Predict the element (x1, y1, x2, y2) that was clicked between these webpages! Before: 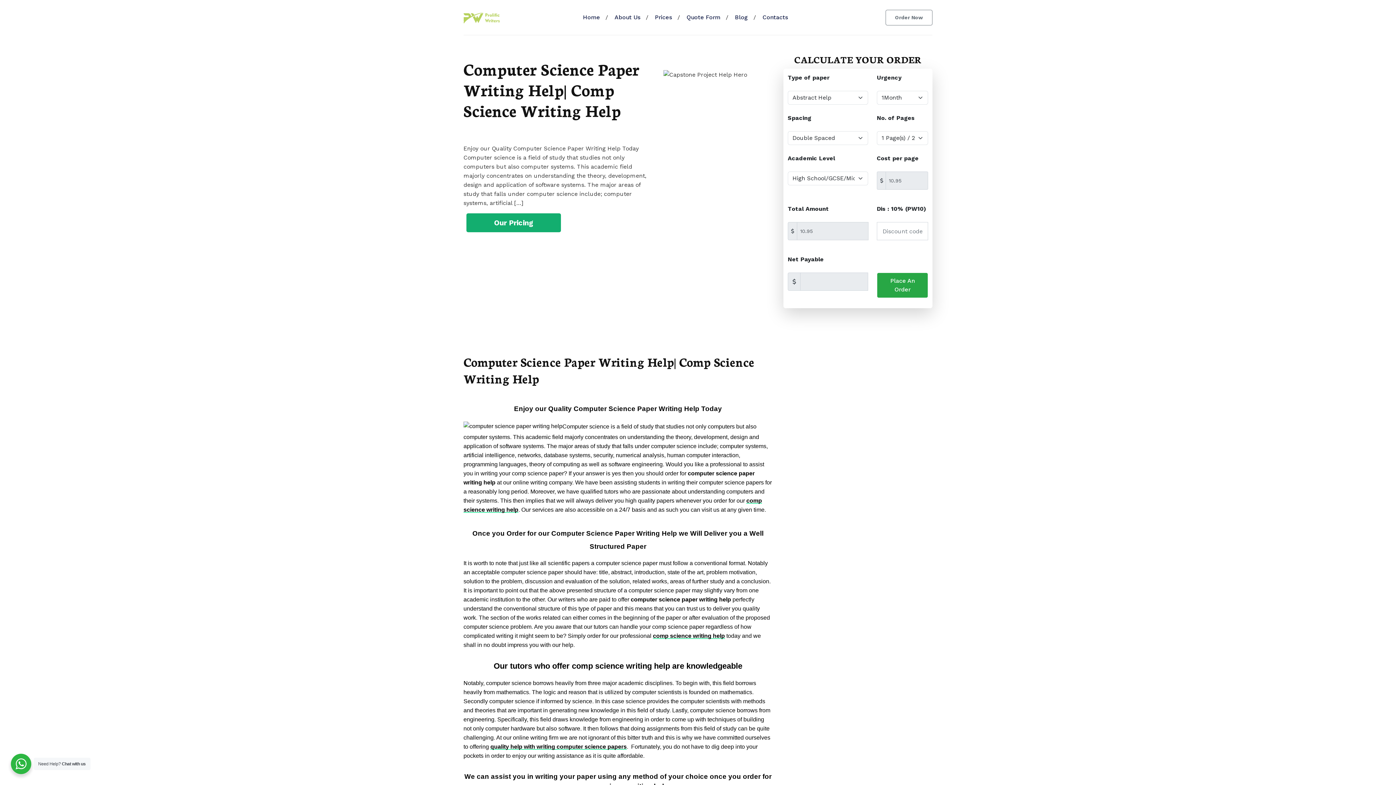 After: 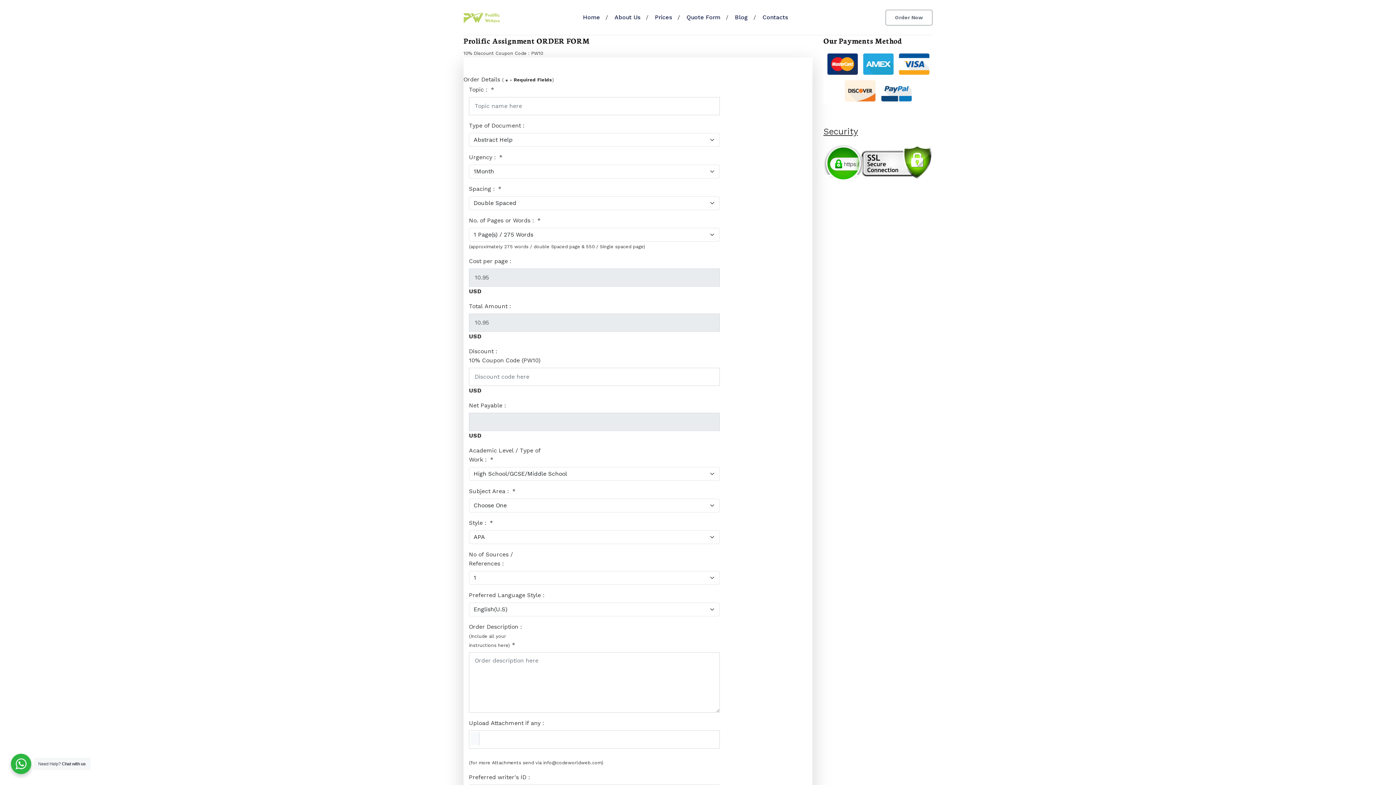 Action: bbox: (885, 9, 932, 25) label: Order Now